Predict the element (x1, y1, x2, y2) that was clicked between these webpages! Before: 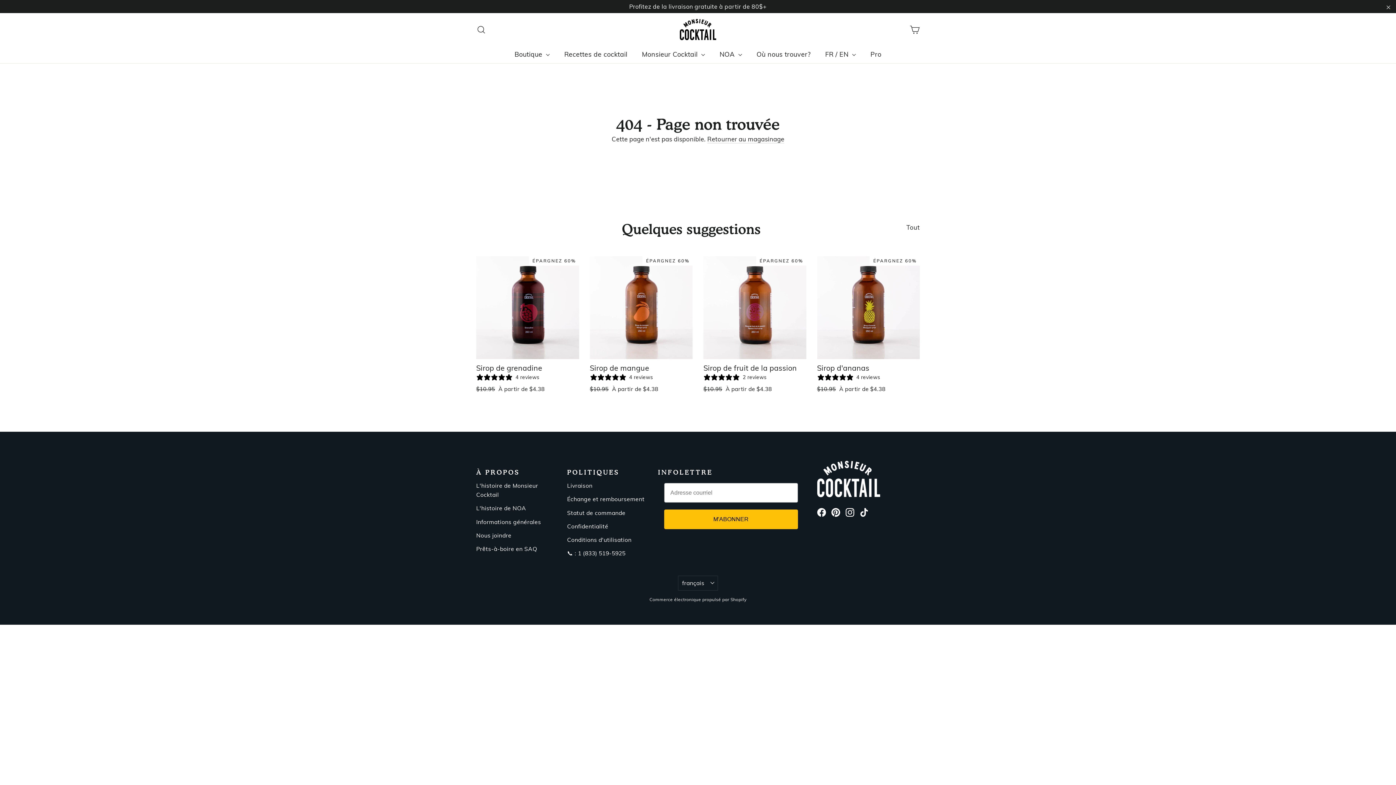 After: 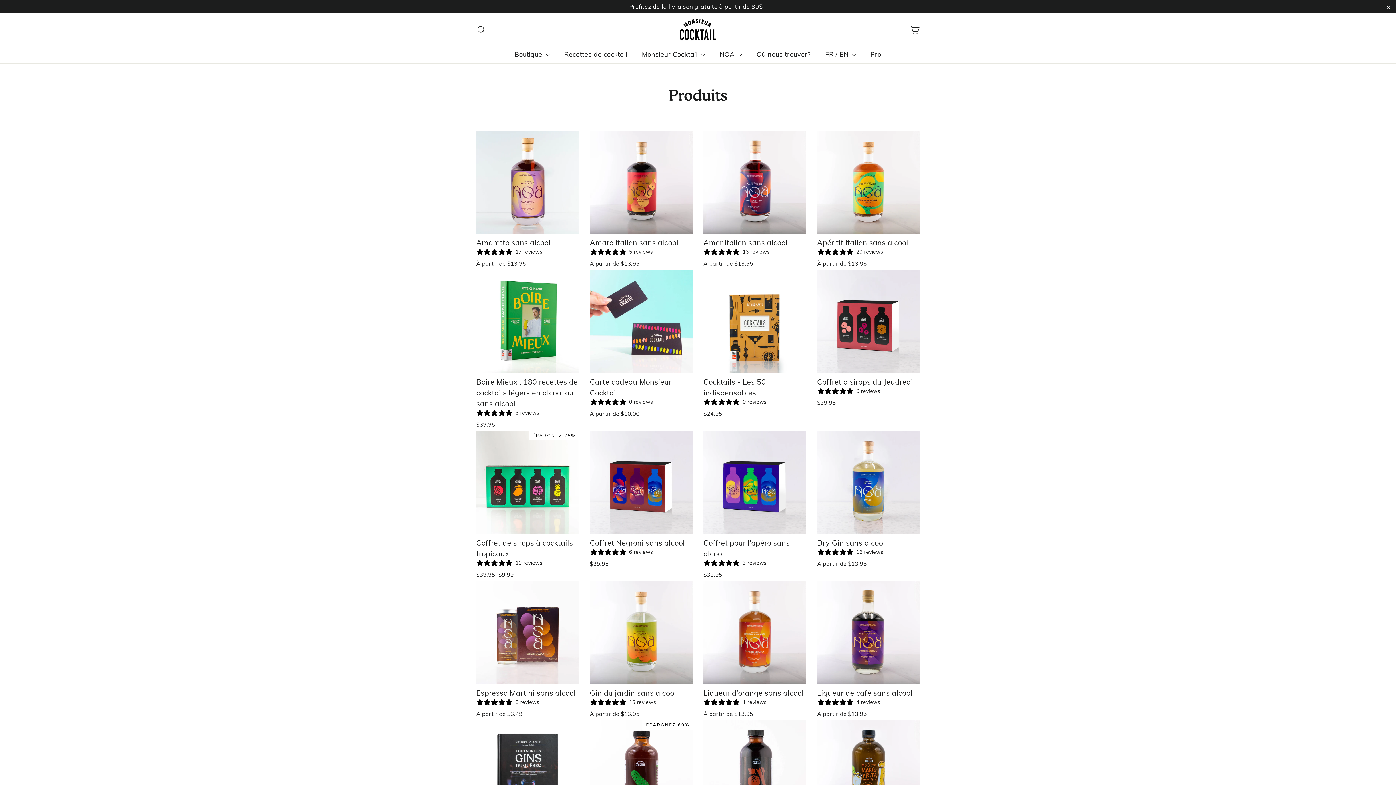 Action: bbox: (507, 45, 557, 63) label: Boutique 